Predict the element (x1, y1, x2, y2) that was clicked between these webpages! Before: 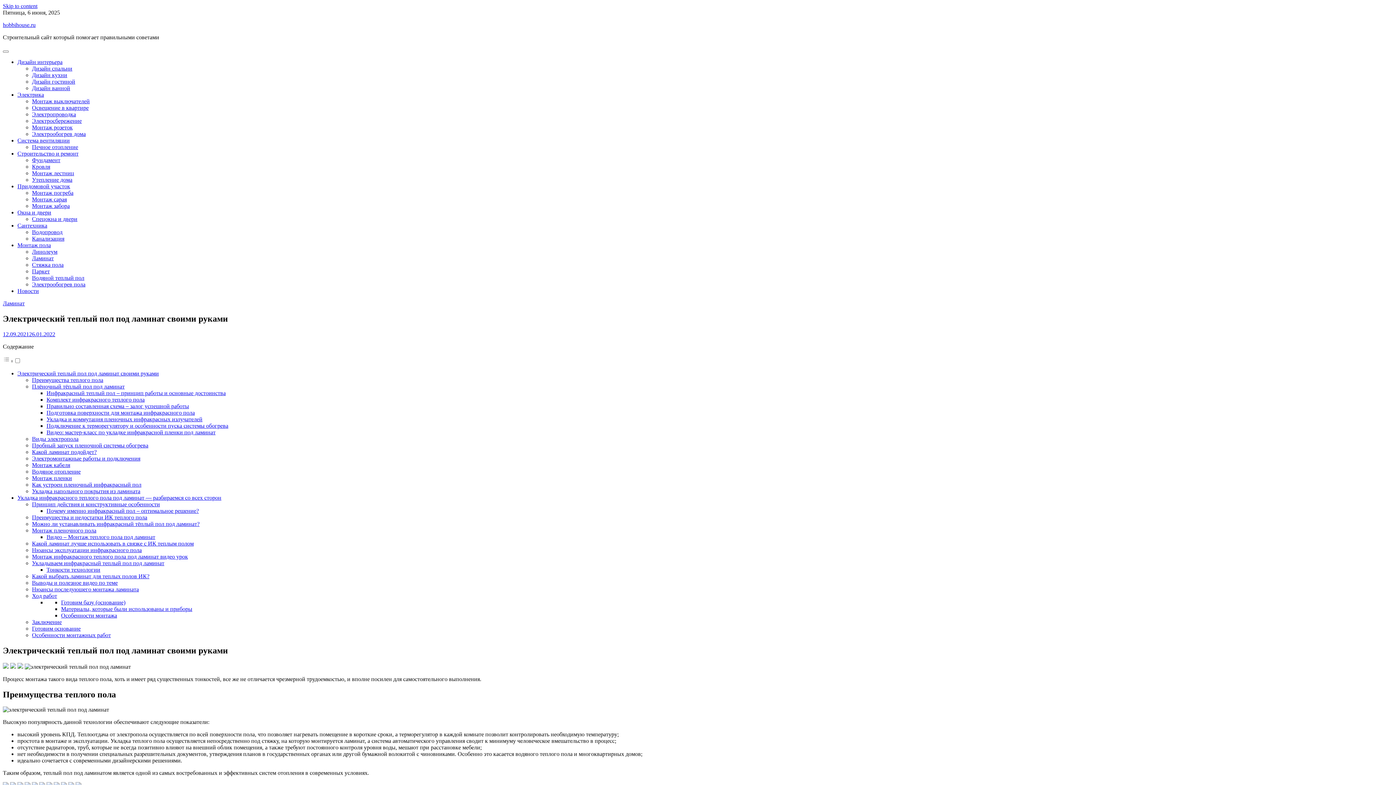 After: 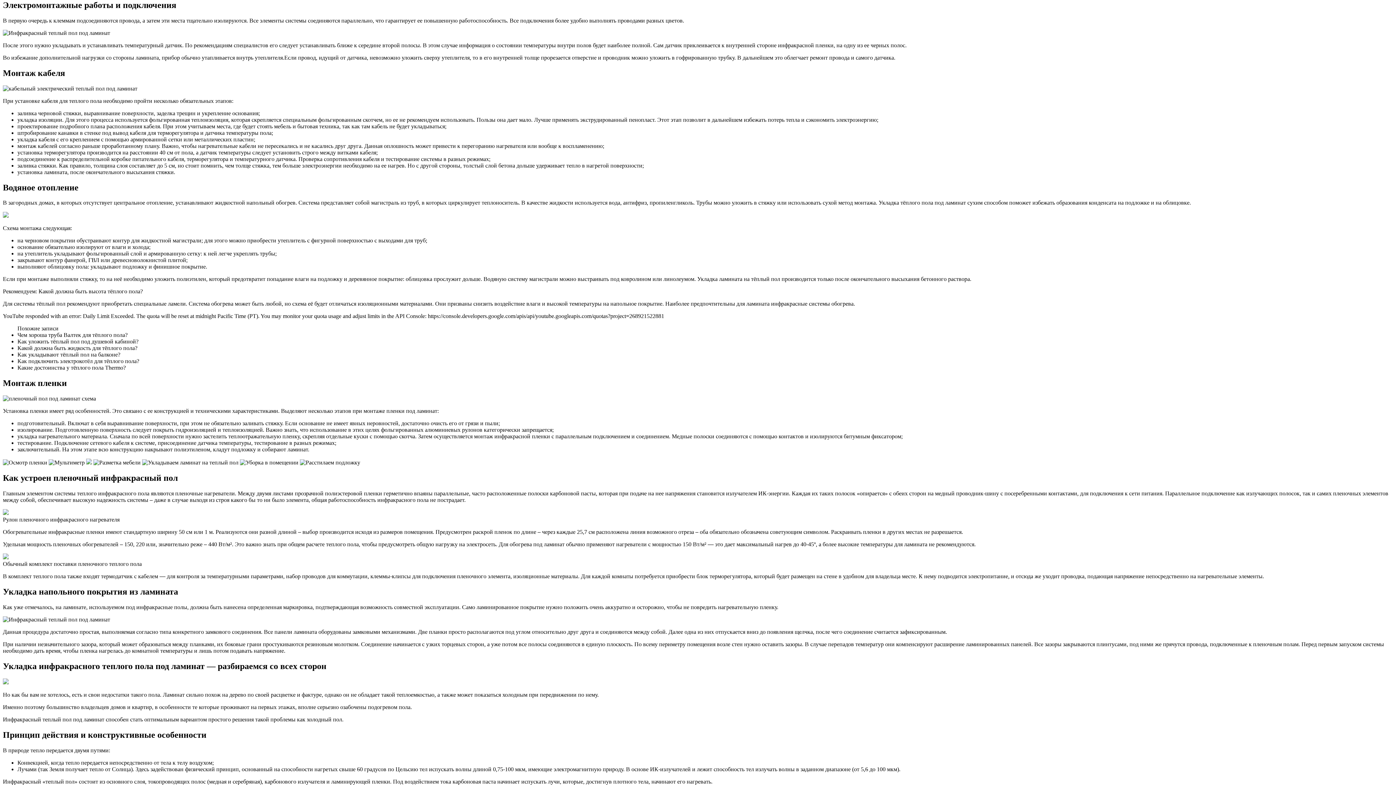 Action: label: Электромонтажные работы и подключения bbox: (32, 455, 140, 461)